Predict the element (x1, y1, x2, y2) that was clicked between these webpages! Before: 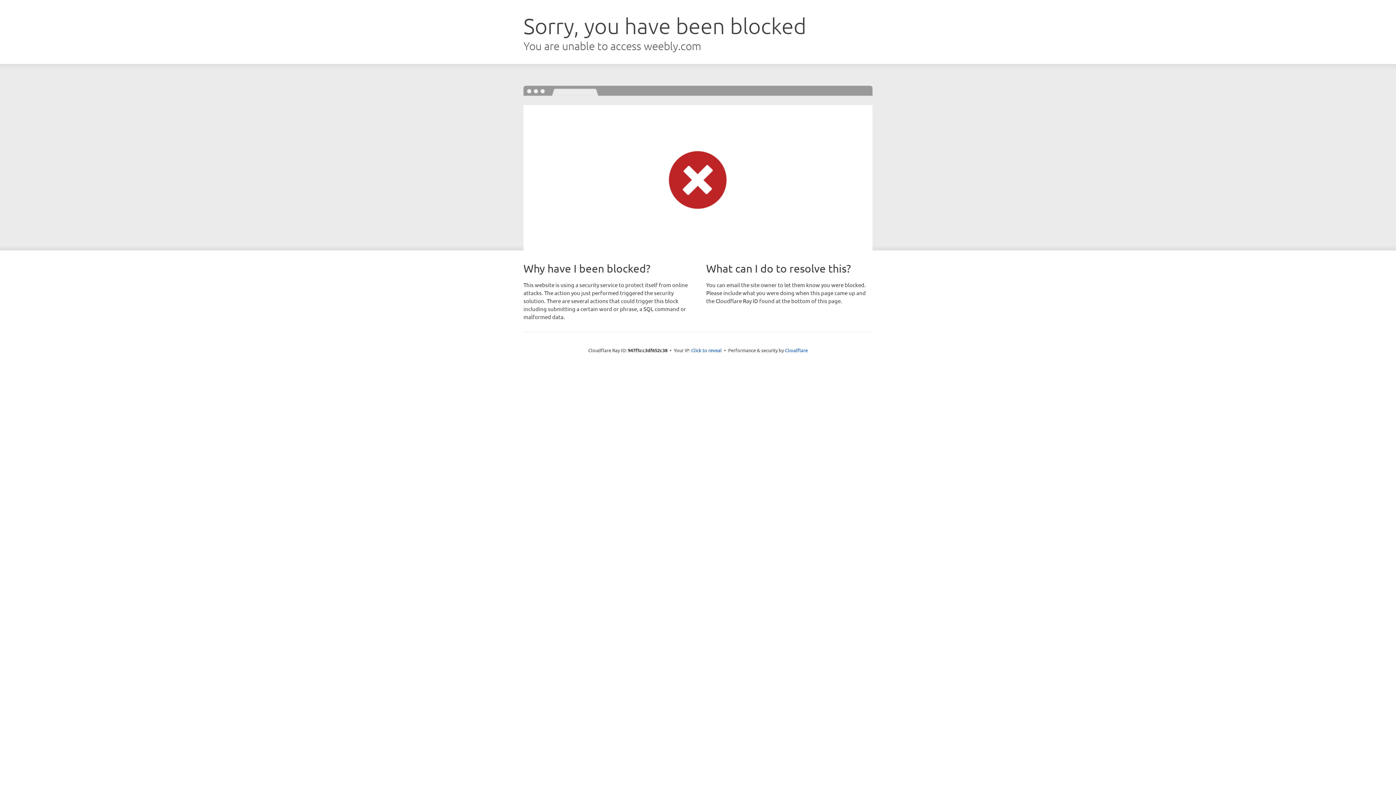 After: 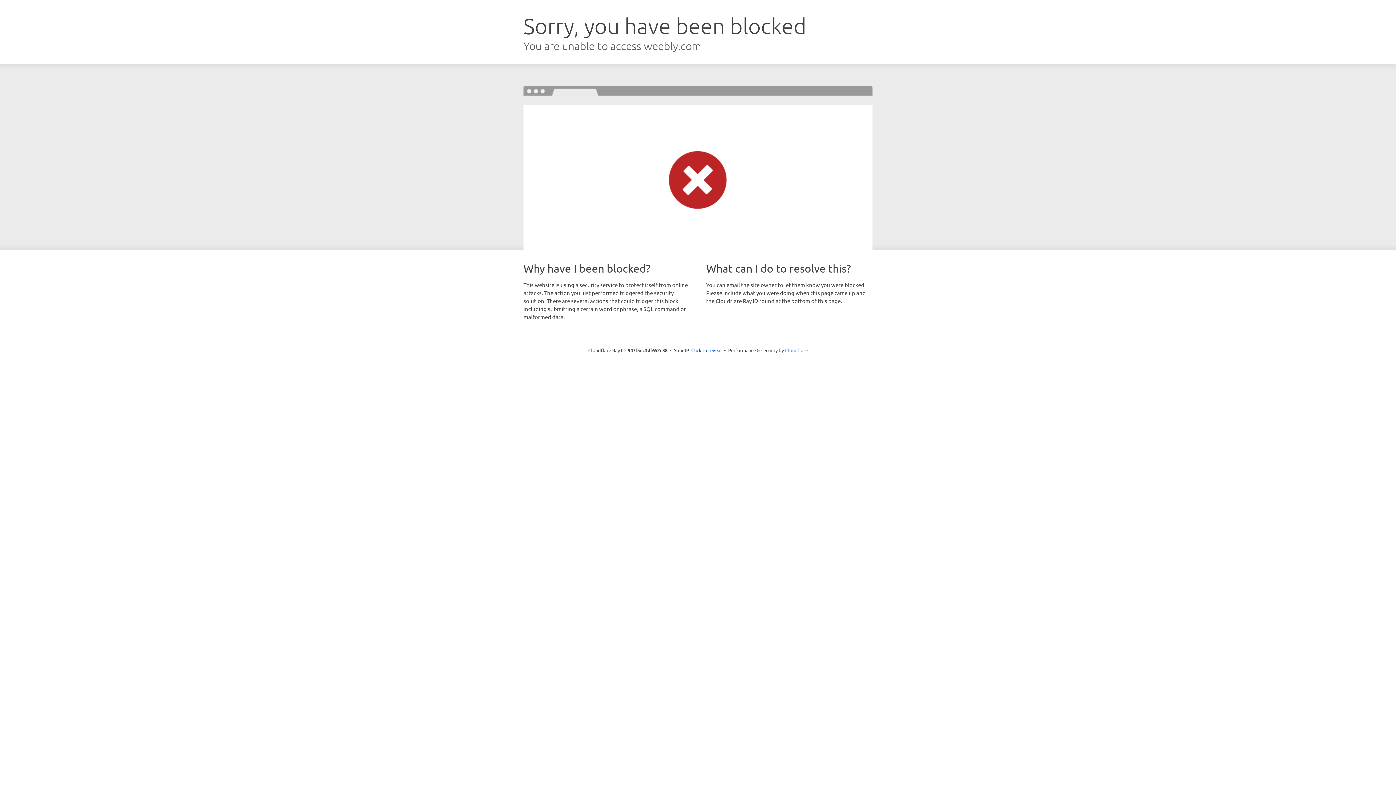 Action: label: Cloudflare bbox: (785, 347, 808, 353)